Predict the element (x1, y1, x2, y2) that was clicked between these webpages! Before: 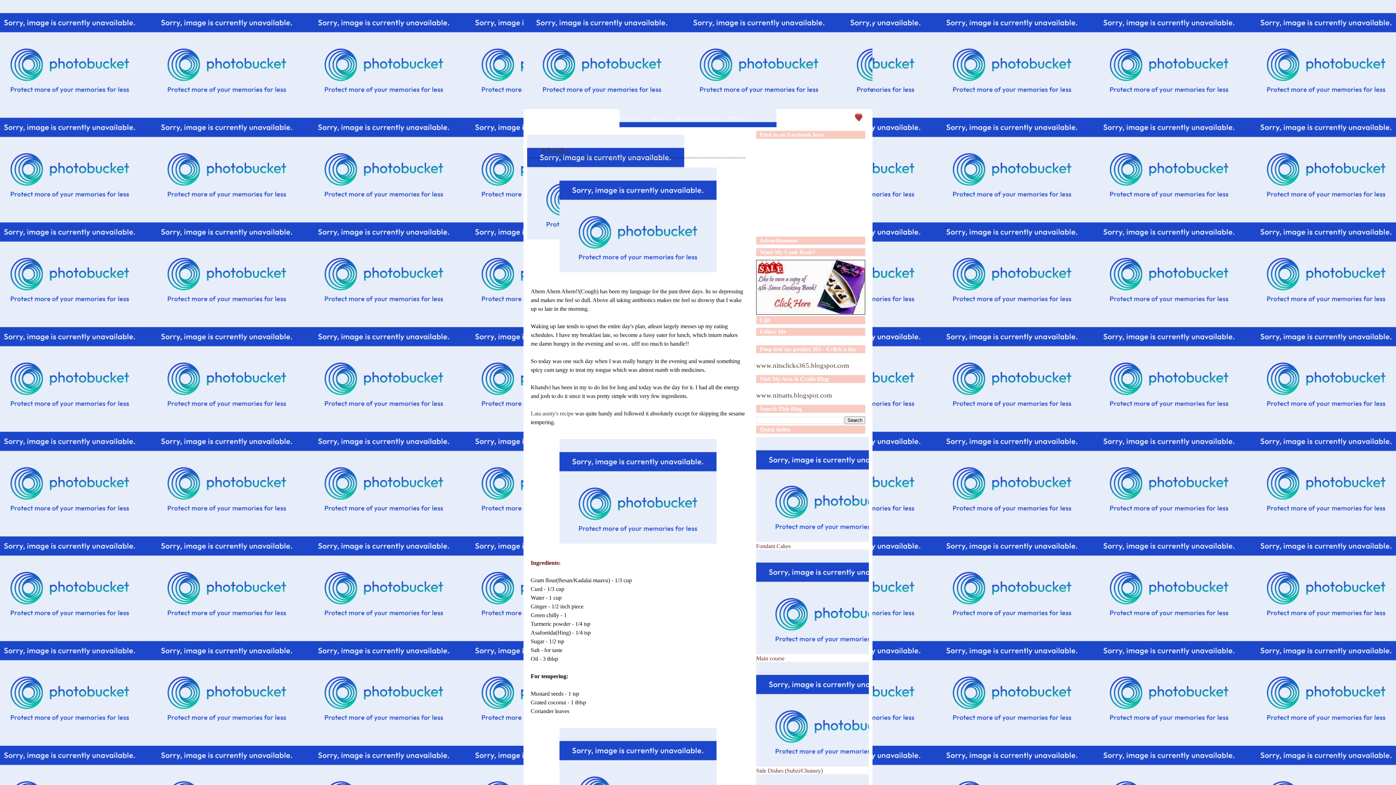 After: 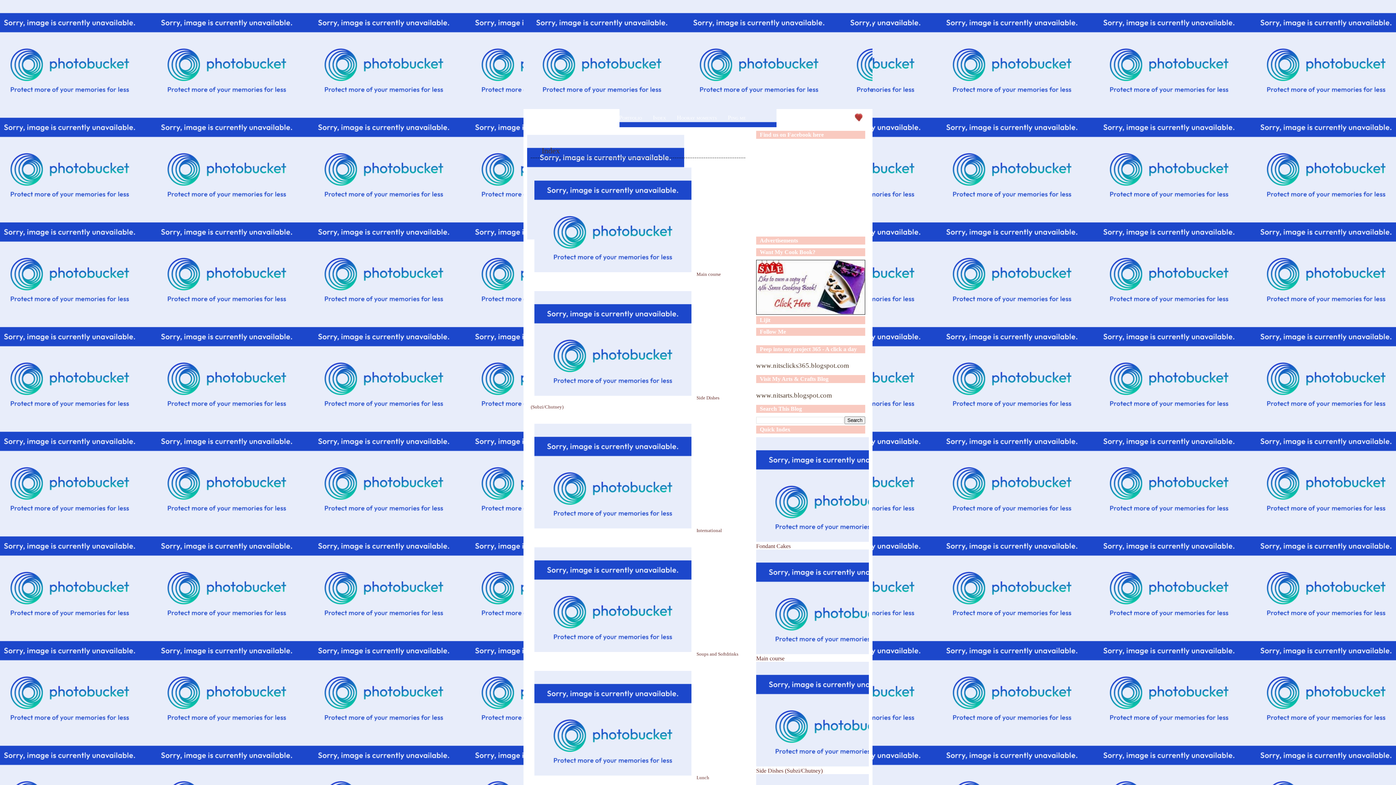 Action: label: Index bbox: (647, 109, 671, 124)